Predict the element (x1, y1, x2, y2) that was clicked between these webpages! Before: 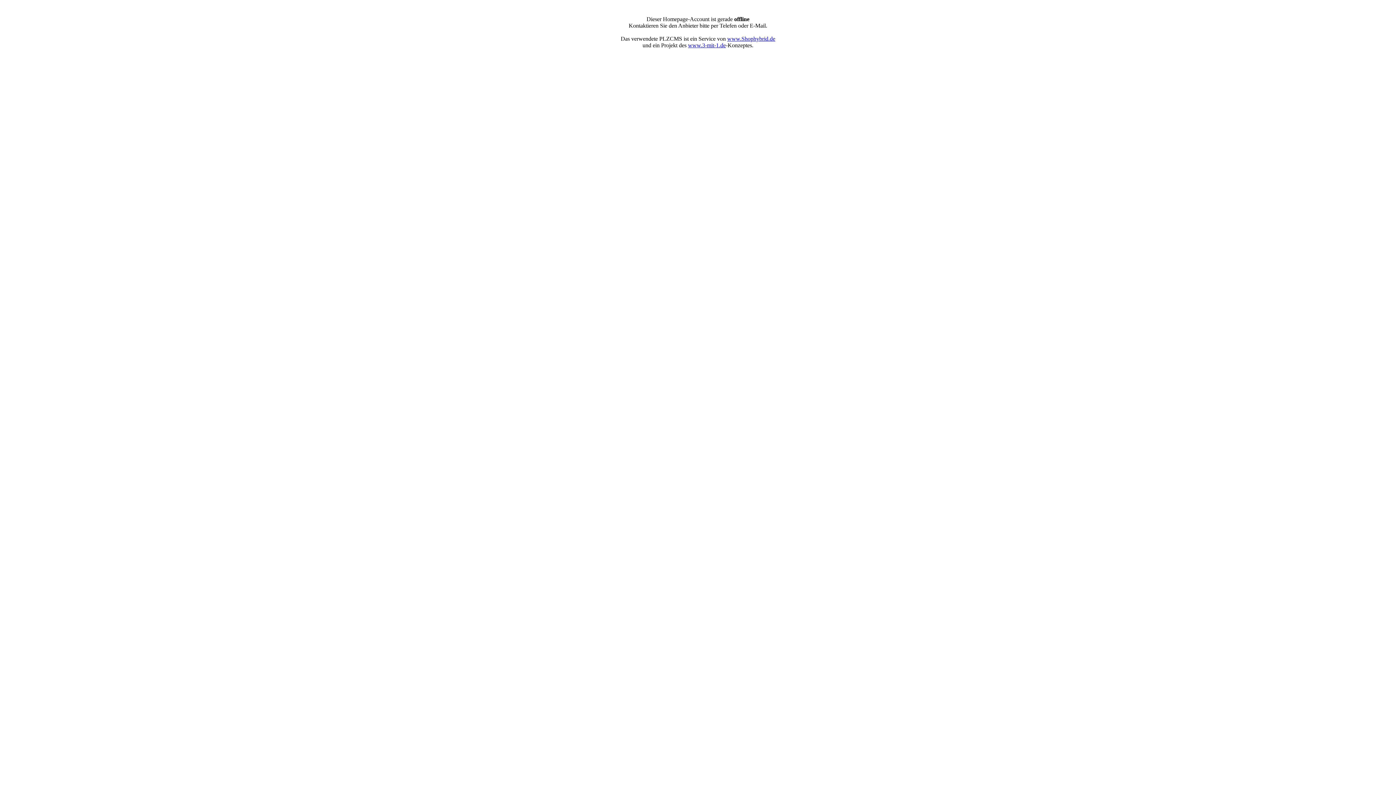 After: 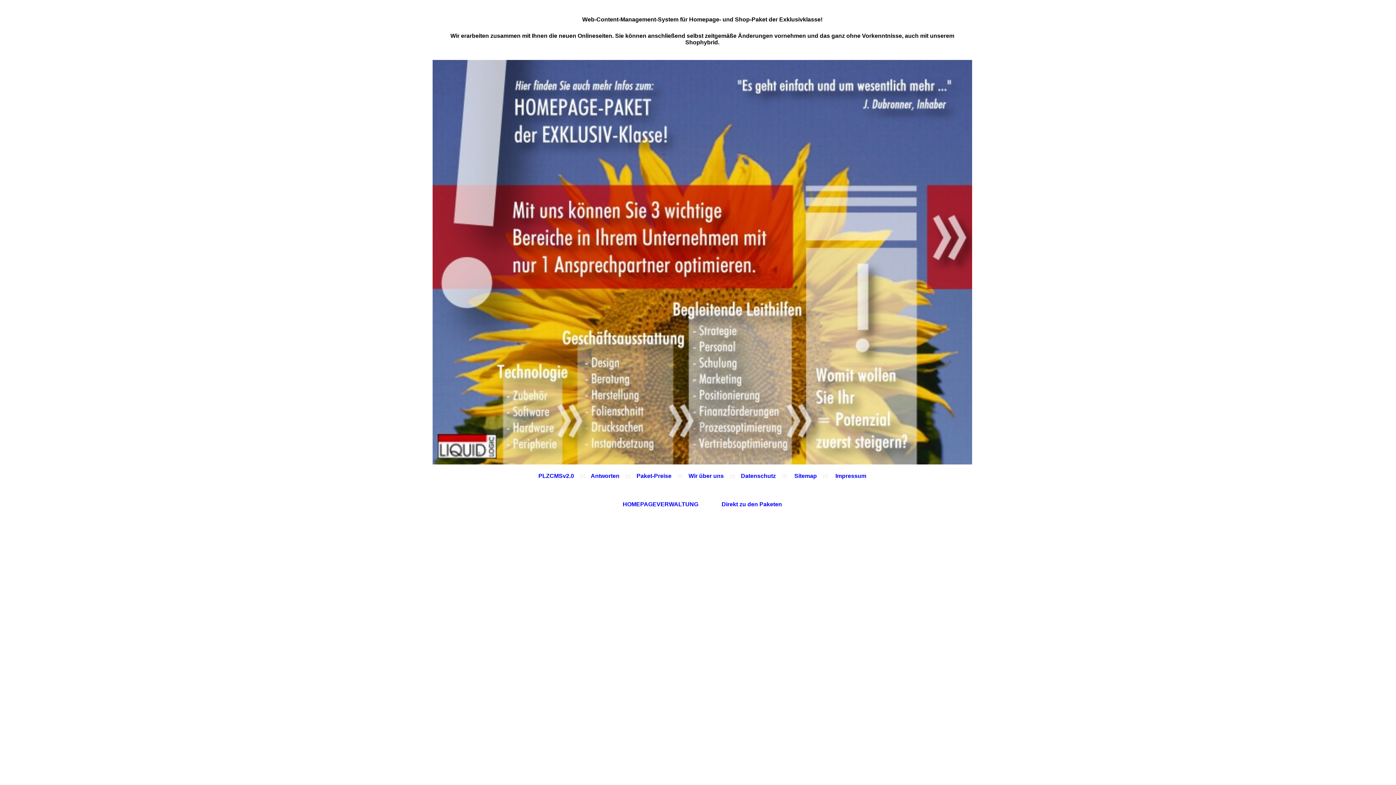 Action: label: www.Shophybrid.de bbox: (727, 35, 775, 41)